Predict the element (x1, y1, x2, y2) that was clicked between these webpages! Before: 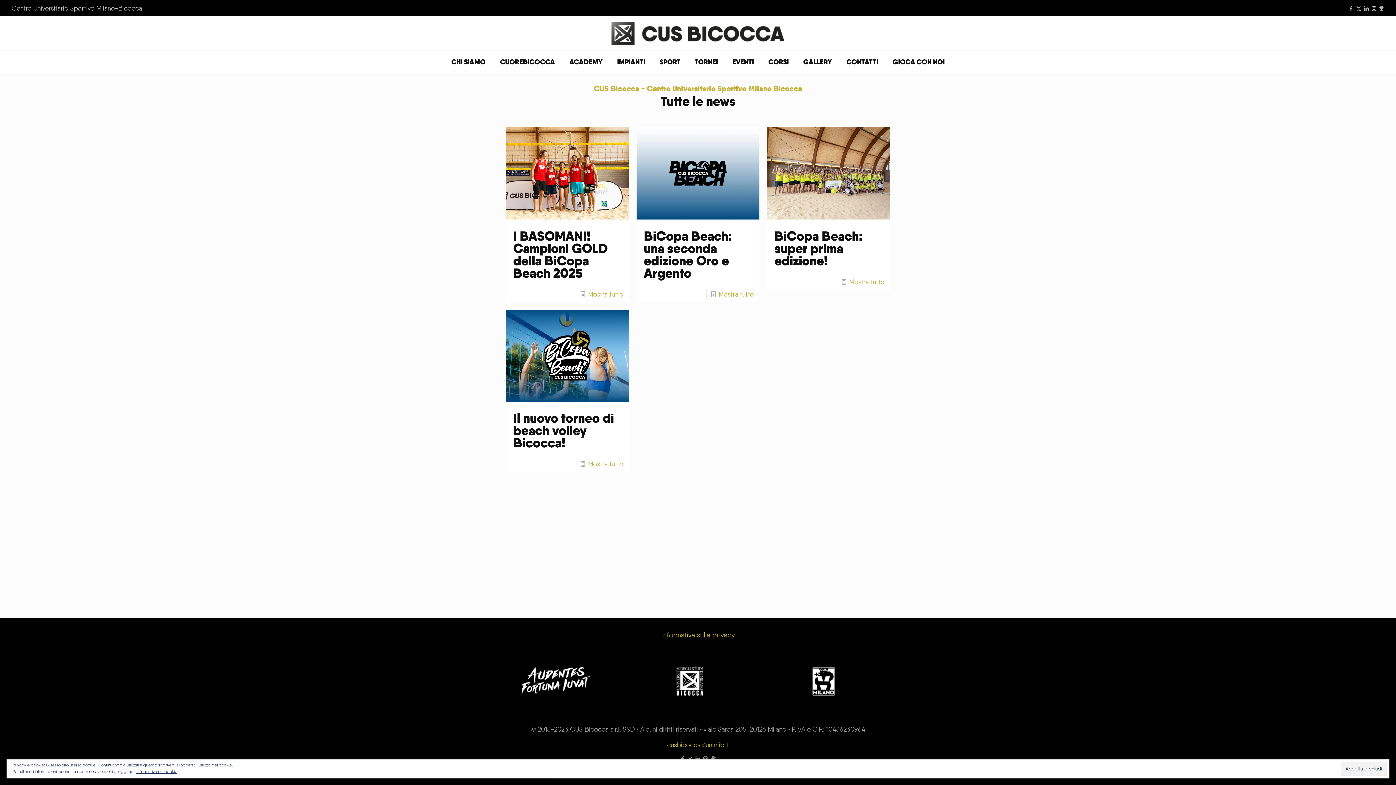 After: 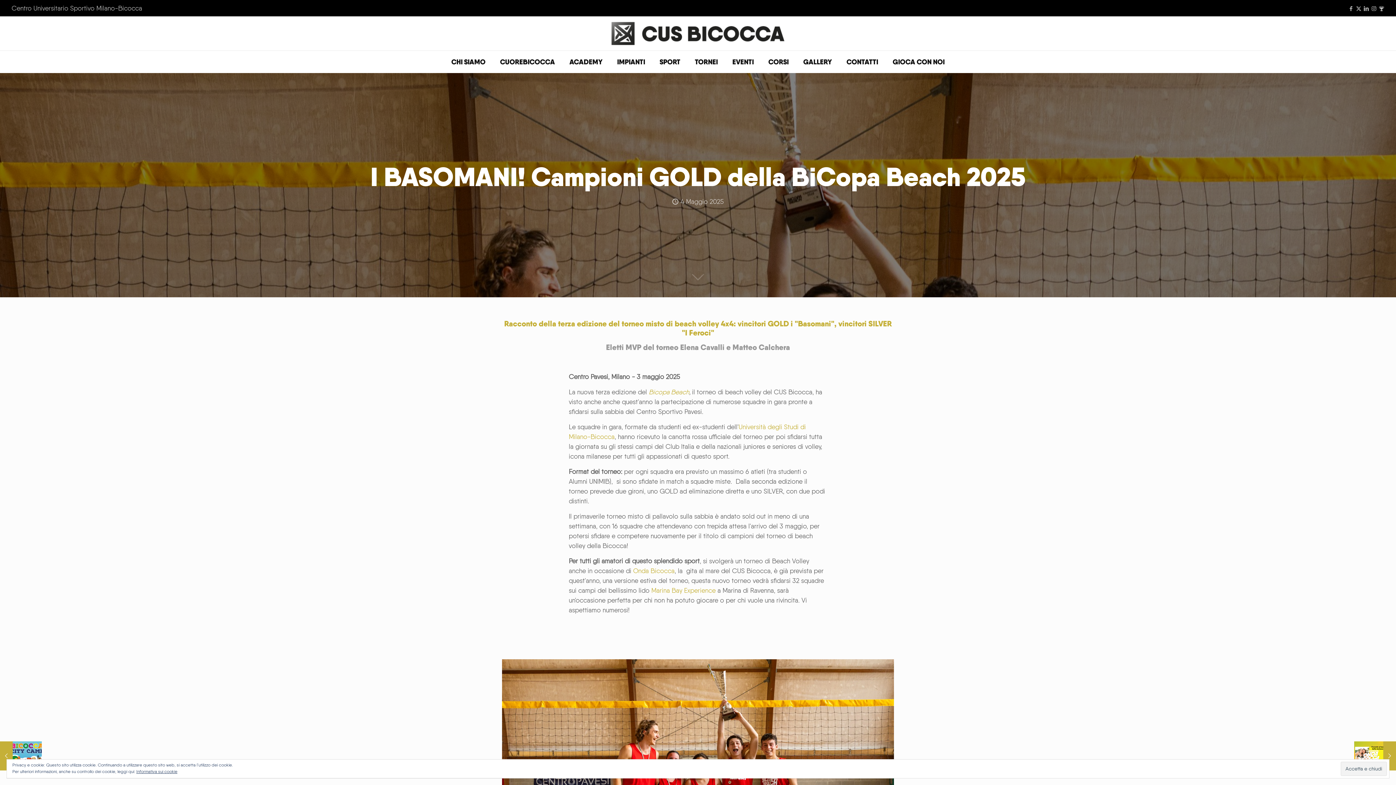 Action: label: Mostra tutto bbox: (588, 290, 623, 298)